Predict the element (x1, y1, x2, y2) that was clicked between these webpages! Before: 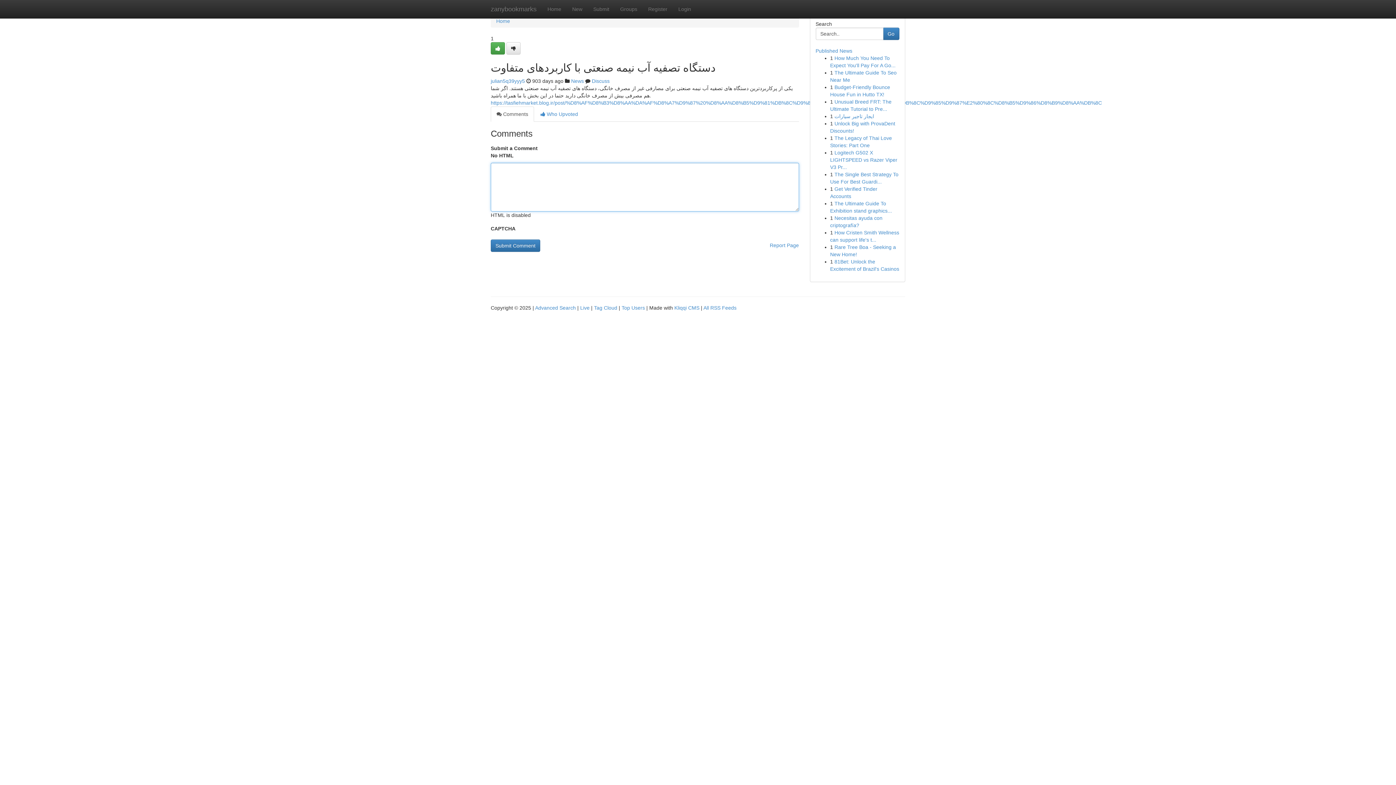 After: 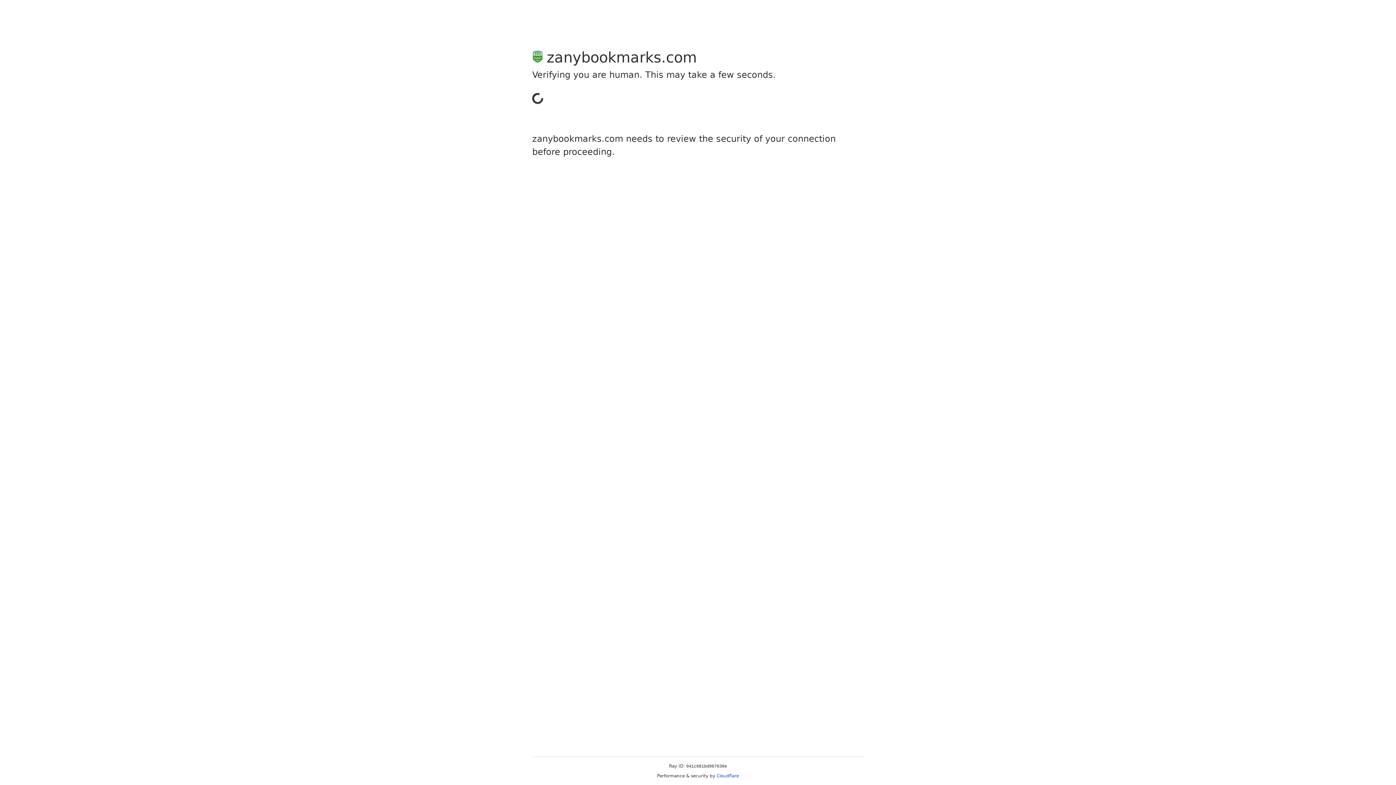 Action: bbox: (642, 0, 673, 18) label: Register